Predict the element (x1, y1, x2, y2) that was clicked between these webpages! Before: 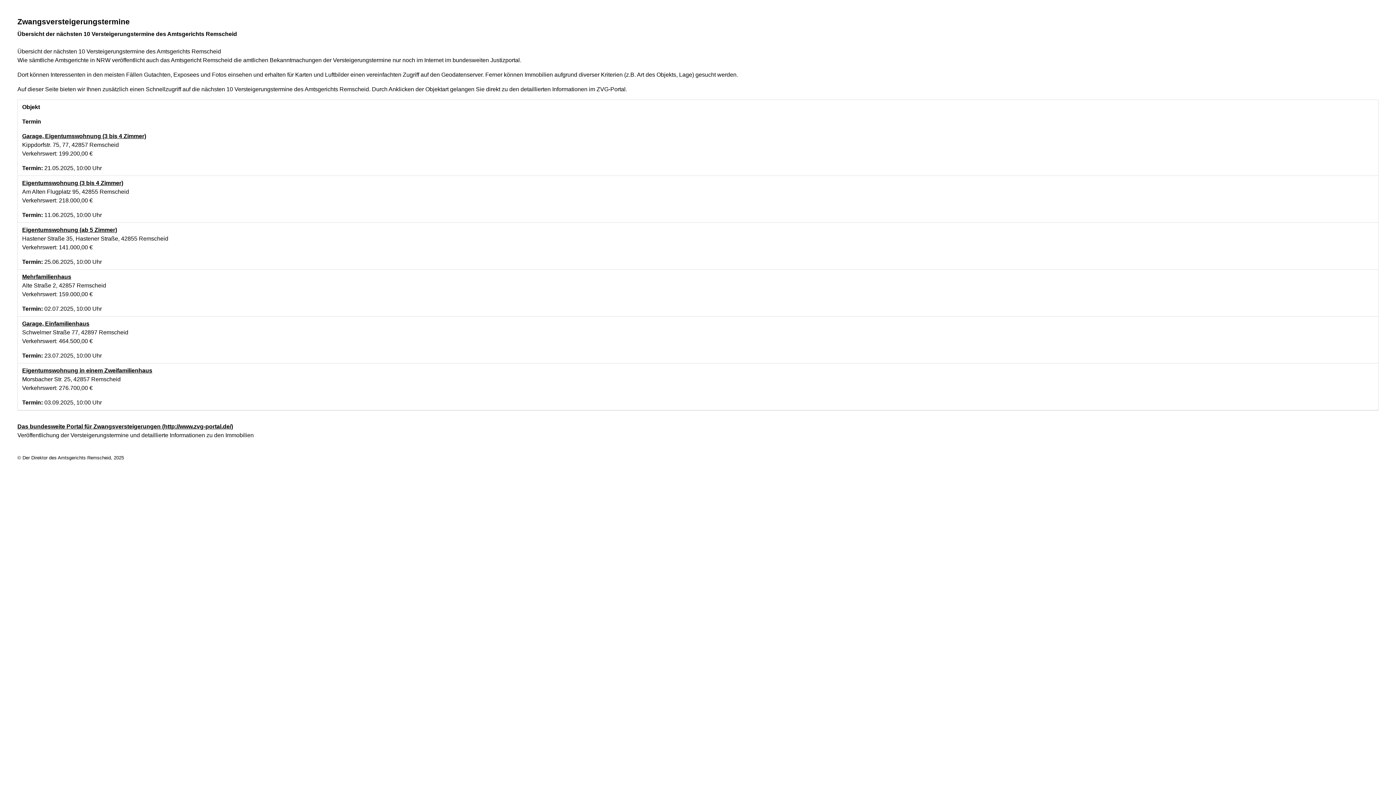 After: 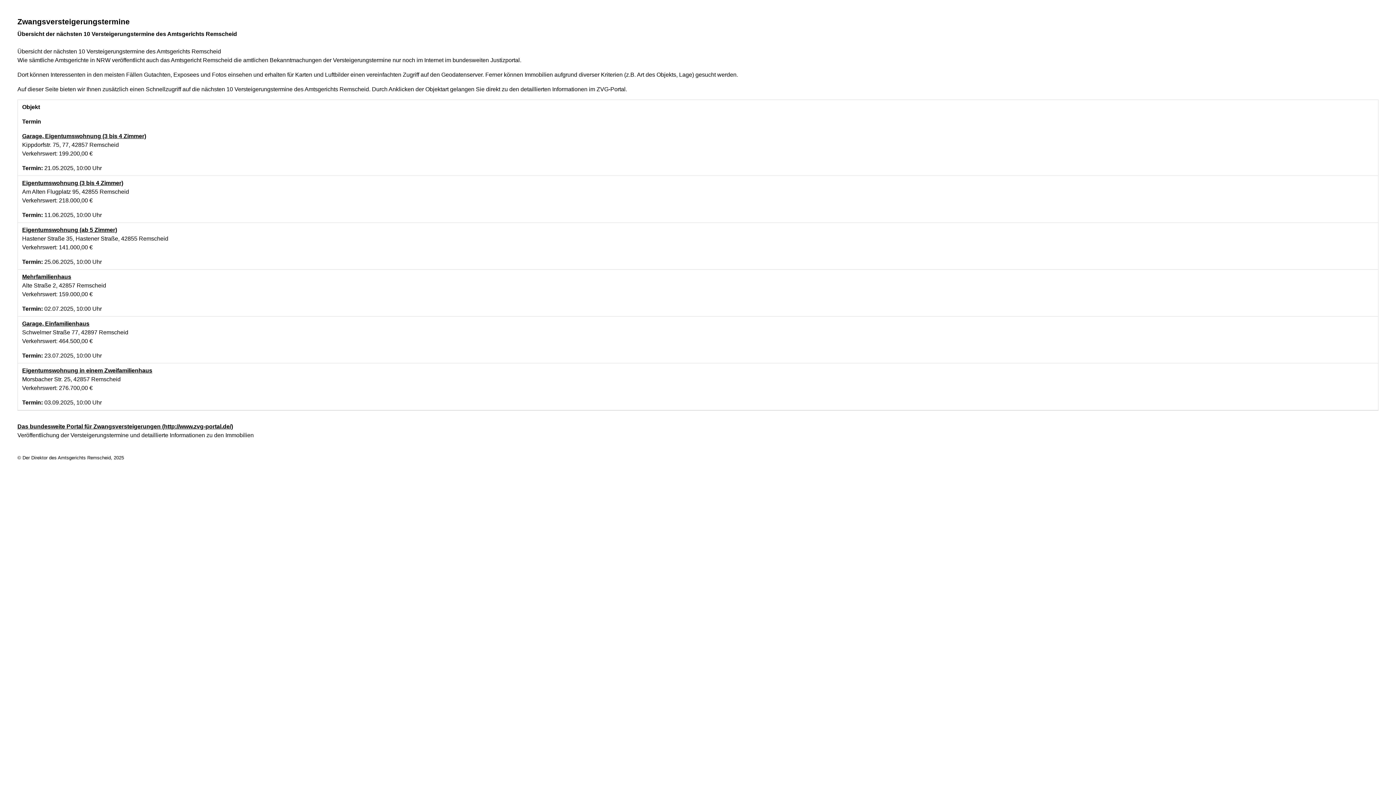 Action: label: Mehrfamilienhaus bbox: (22, 273, 71, 280)